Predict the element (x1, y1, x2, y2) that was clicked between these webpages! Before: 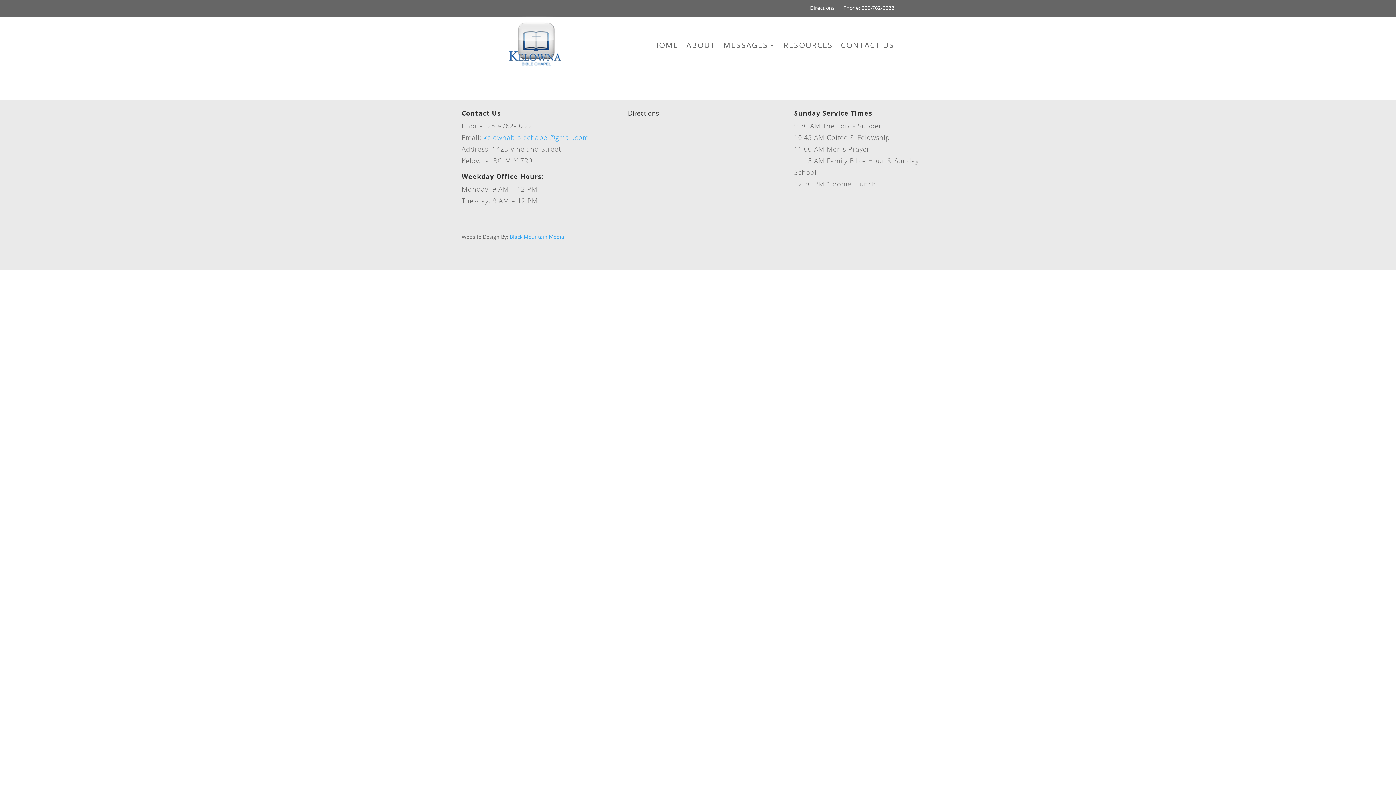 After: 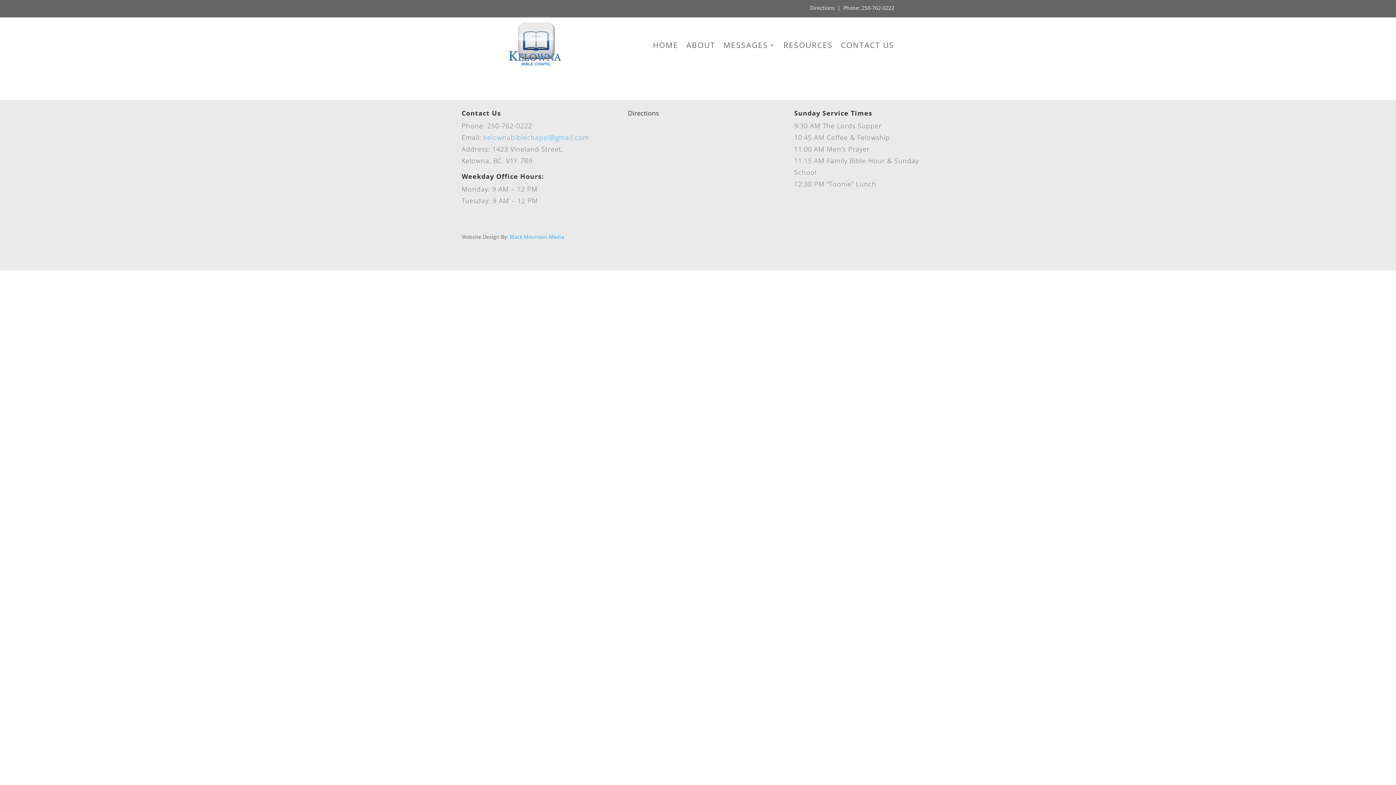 Action: label: kelownabiblechapel@gmail.com bbox: (483, 133, 589, 141)